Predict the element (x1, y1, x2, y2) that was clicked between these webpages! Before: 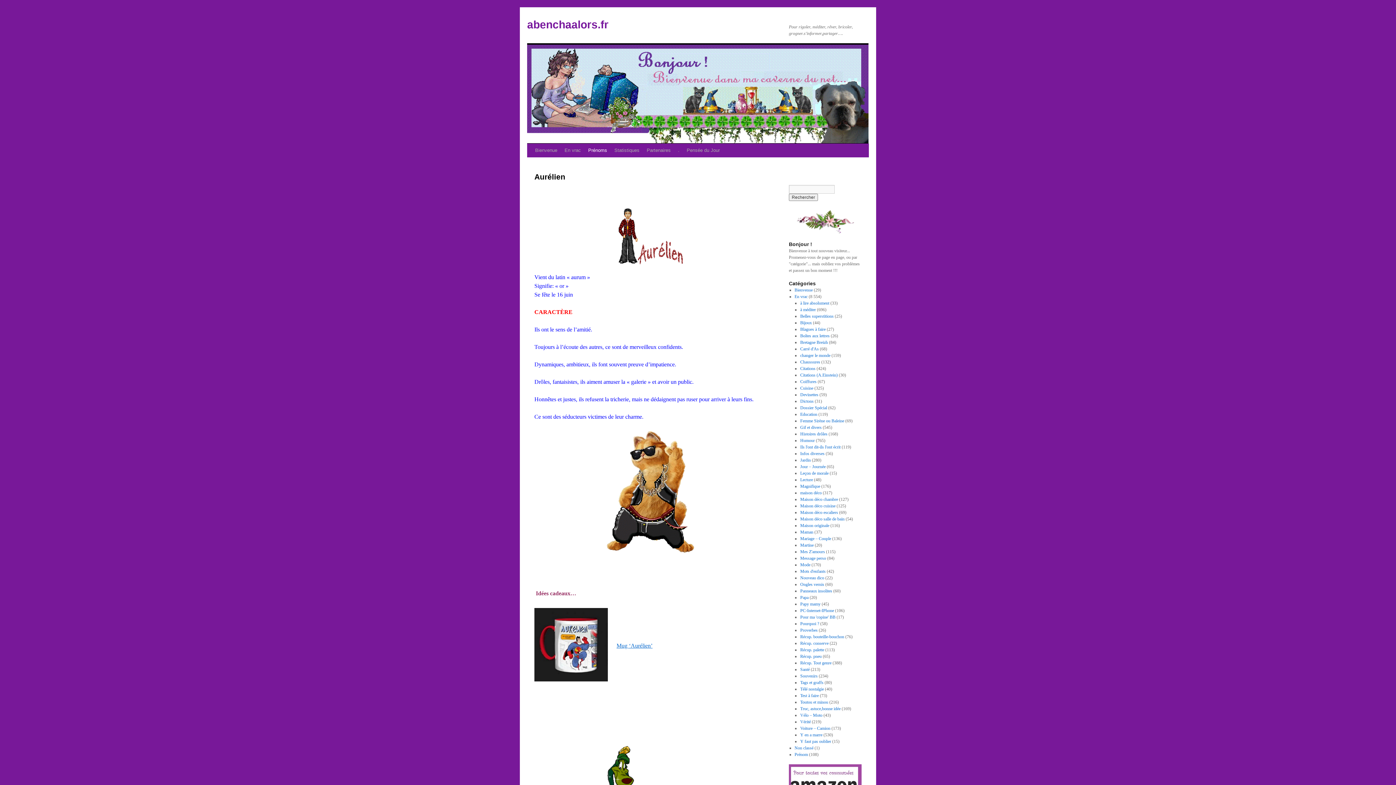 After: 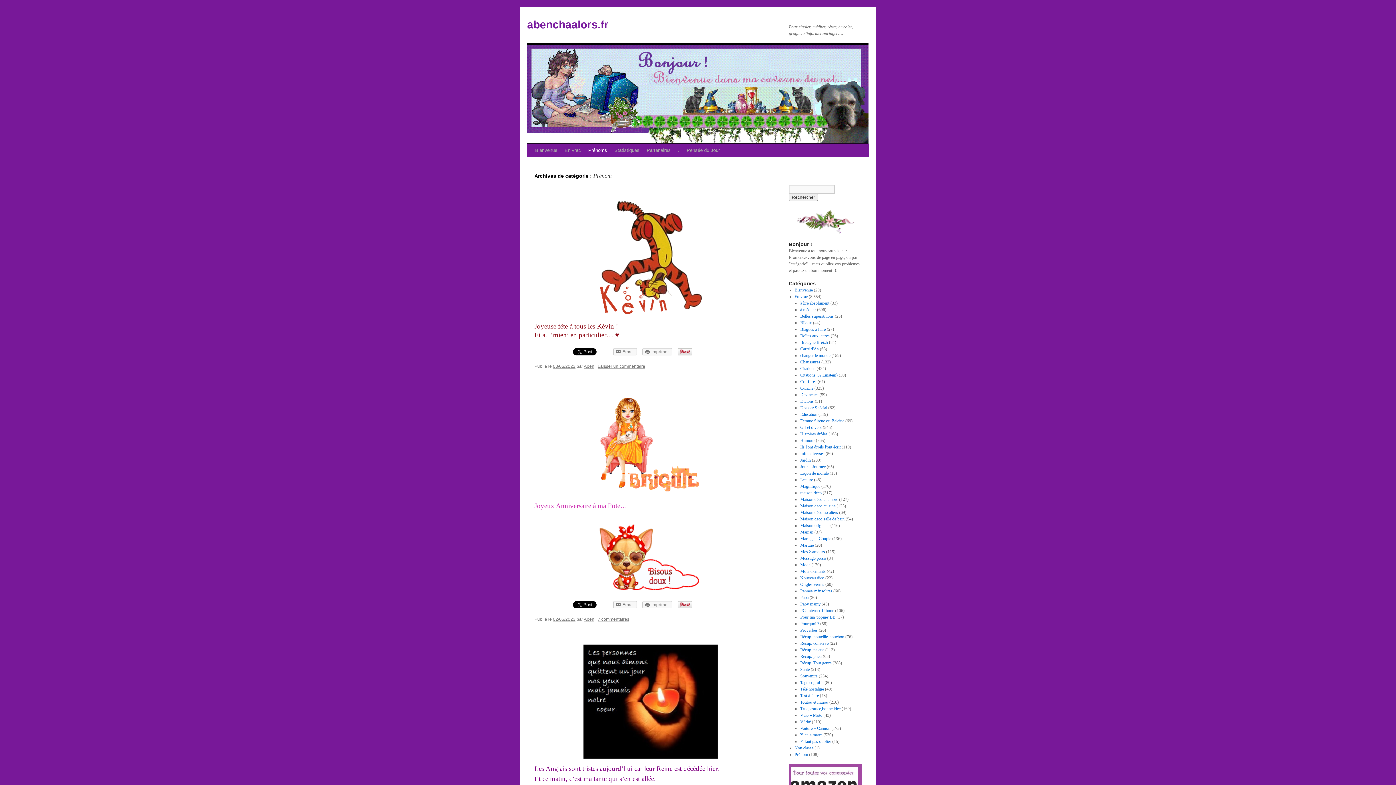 Action: label: Prénom bbox: (794, 752, 808, 757)